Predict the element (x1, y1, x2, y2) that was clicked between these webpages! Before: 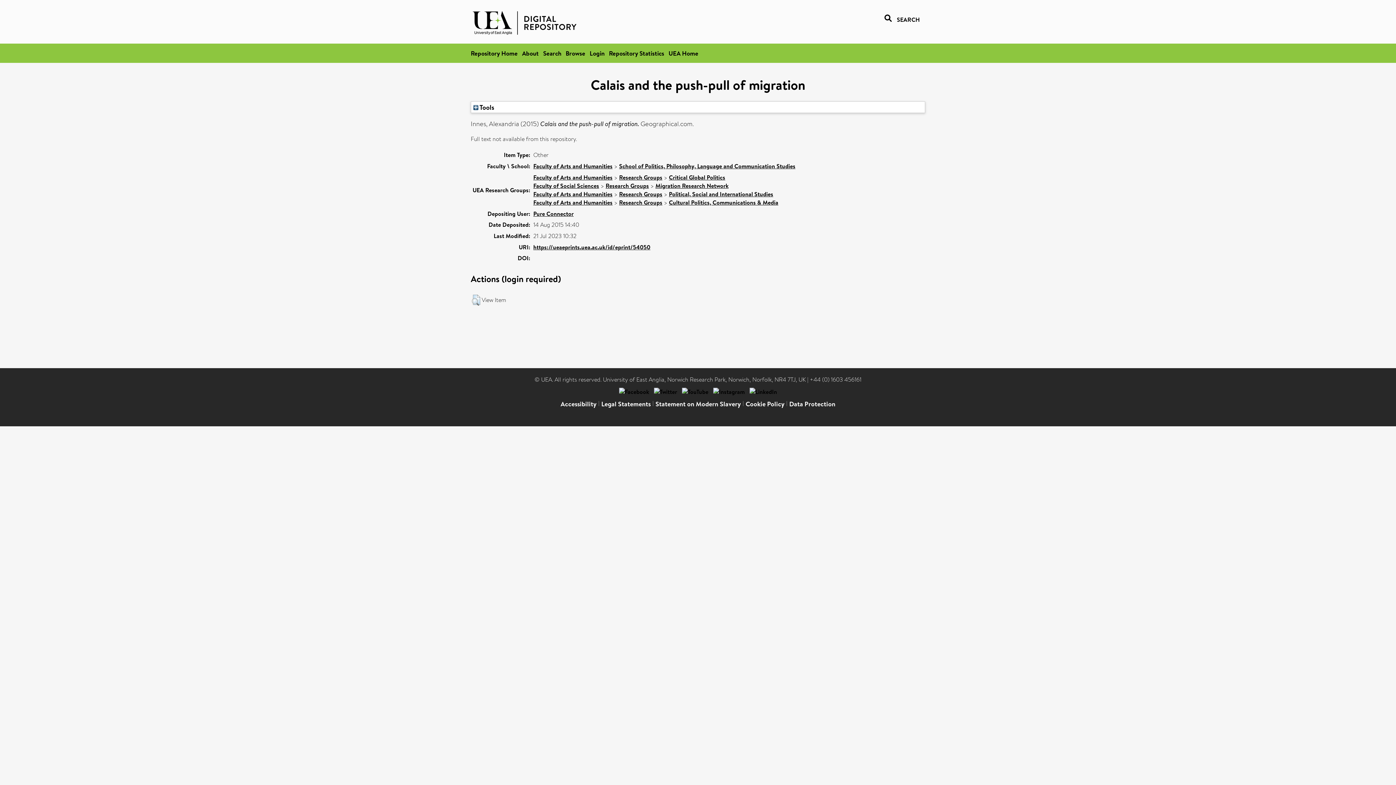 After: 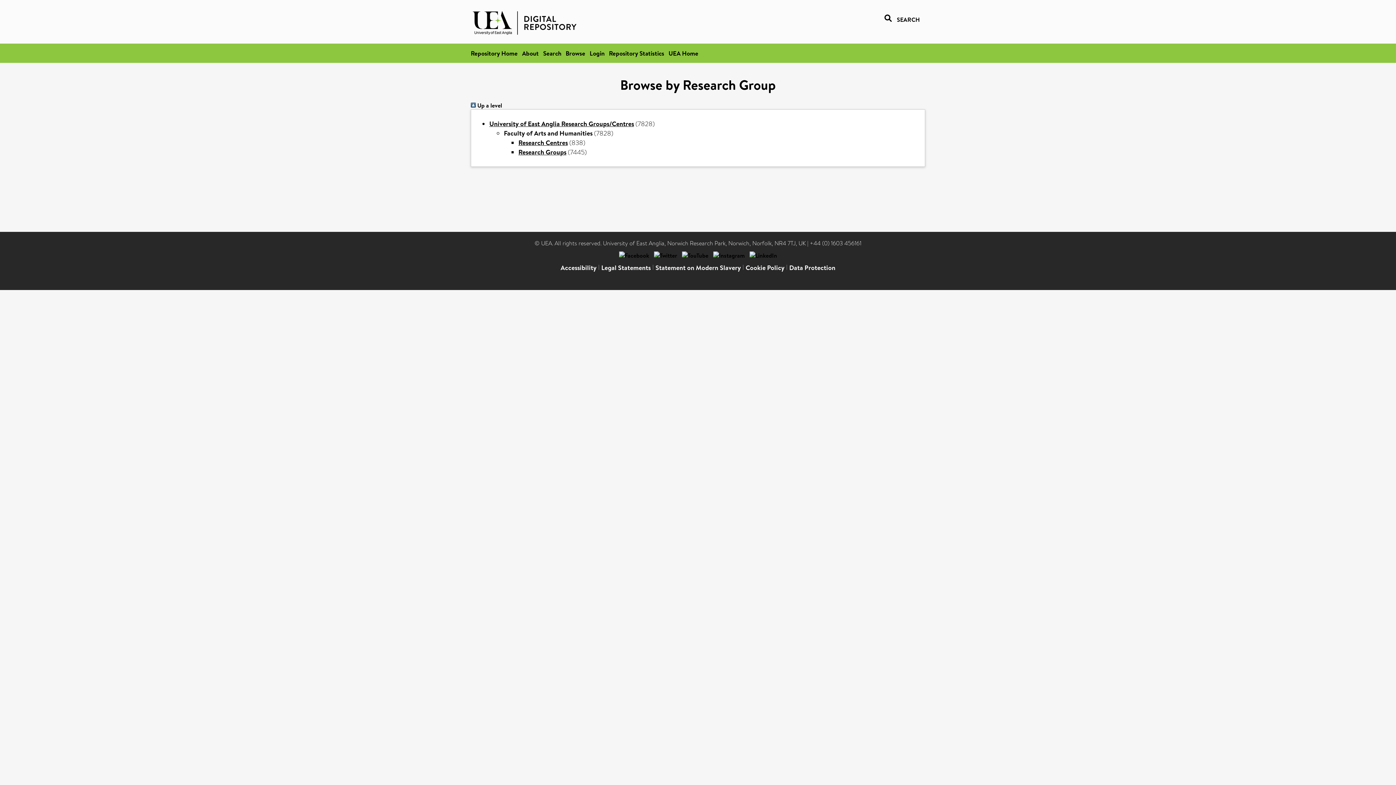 Action: bbox: (533, 190, 612, 198) label: Faculty of Arts and Humanities